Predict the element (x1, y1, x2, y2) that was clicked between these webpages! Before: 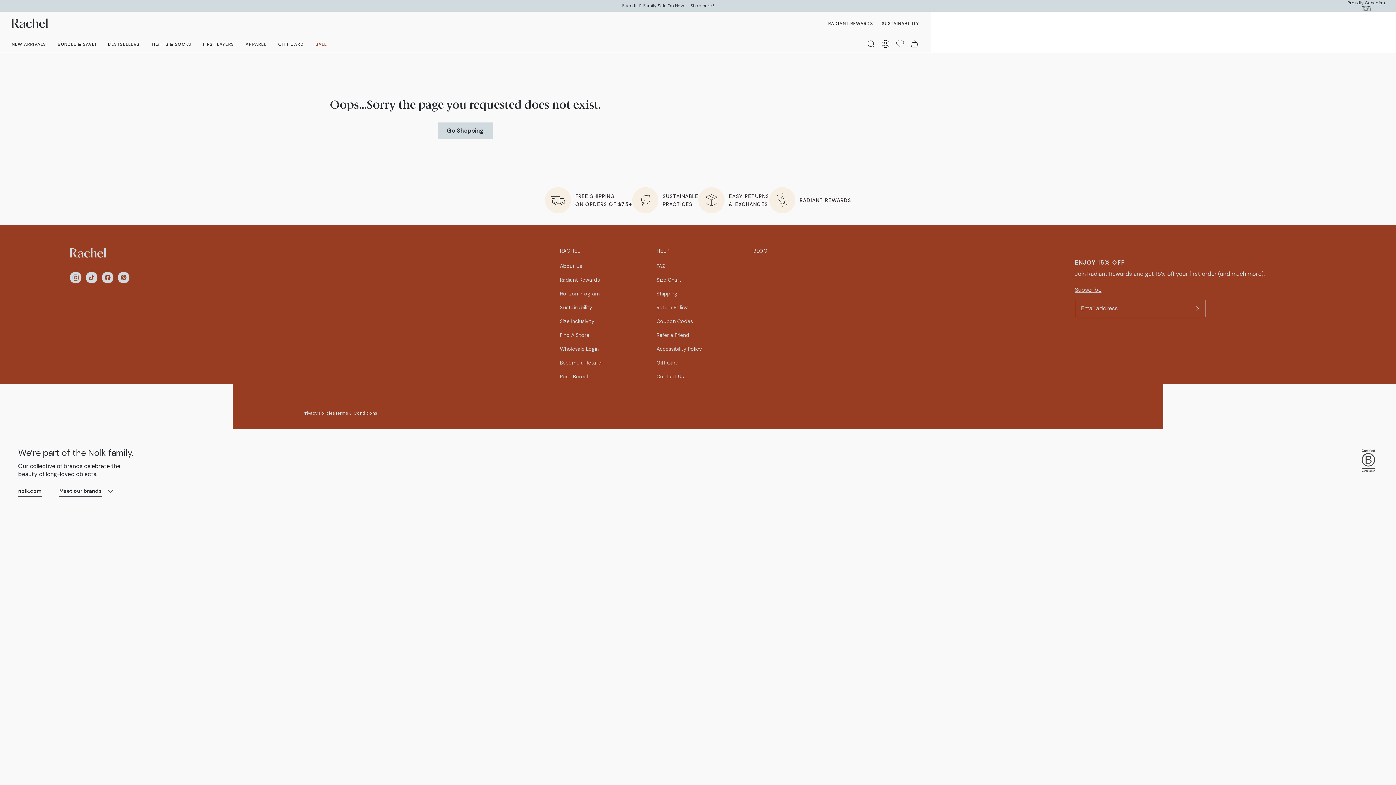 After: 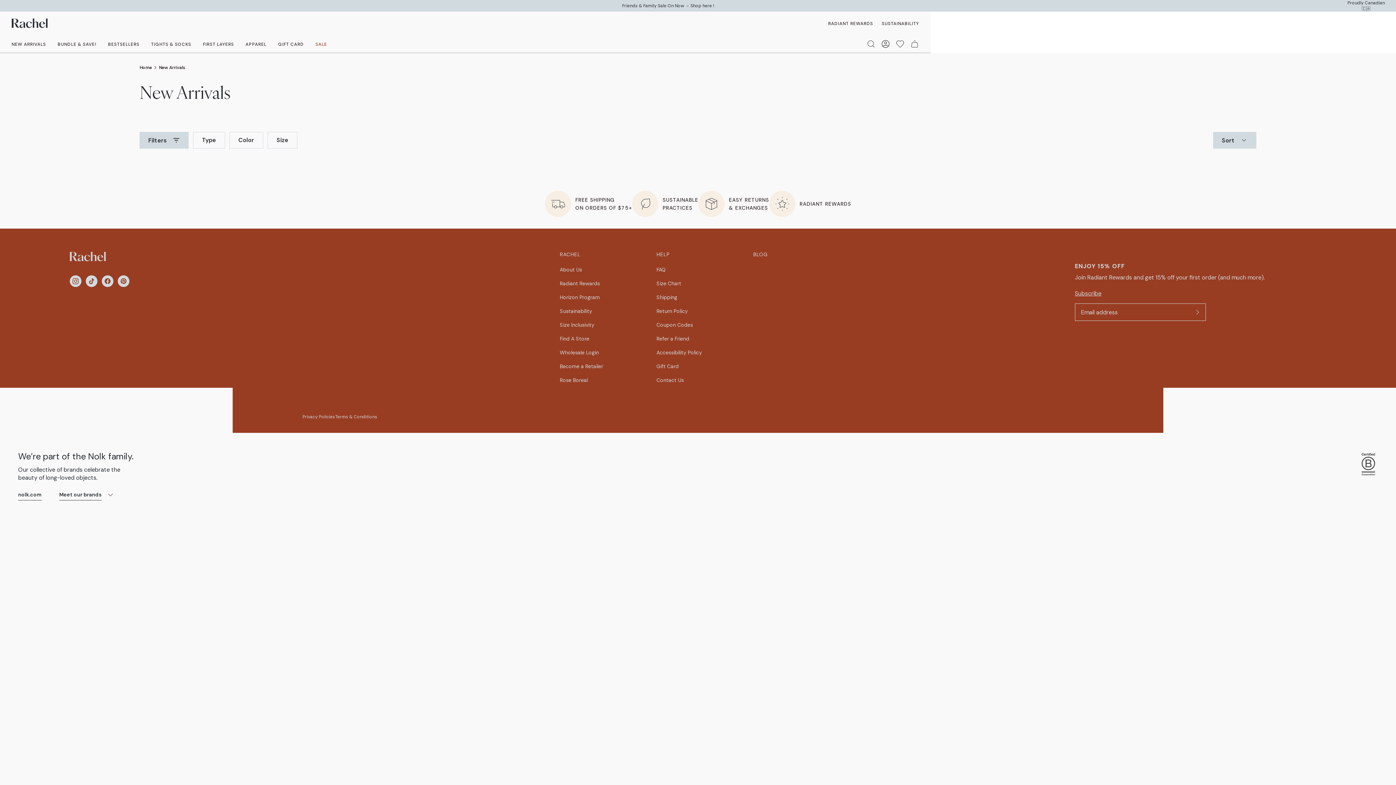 Action: bbox: (11, 41, 46, 47) label: NEW ARRIVALS